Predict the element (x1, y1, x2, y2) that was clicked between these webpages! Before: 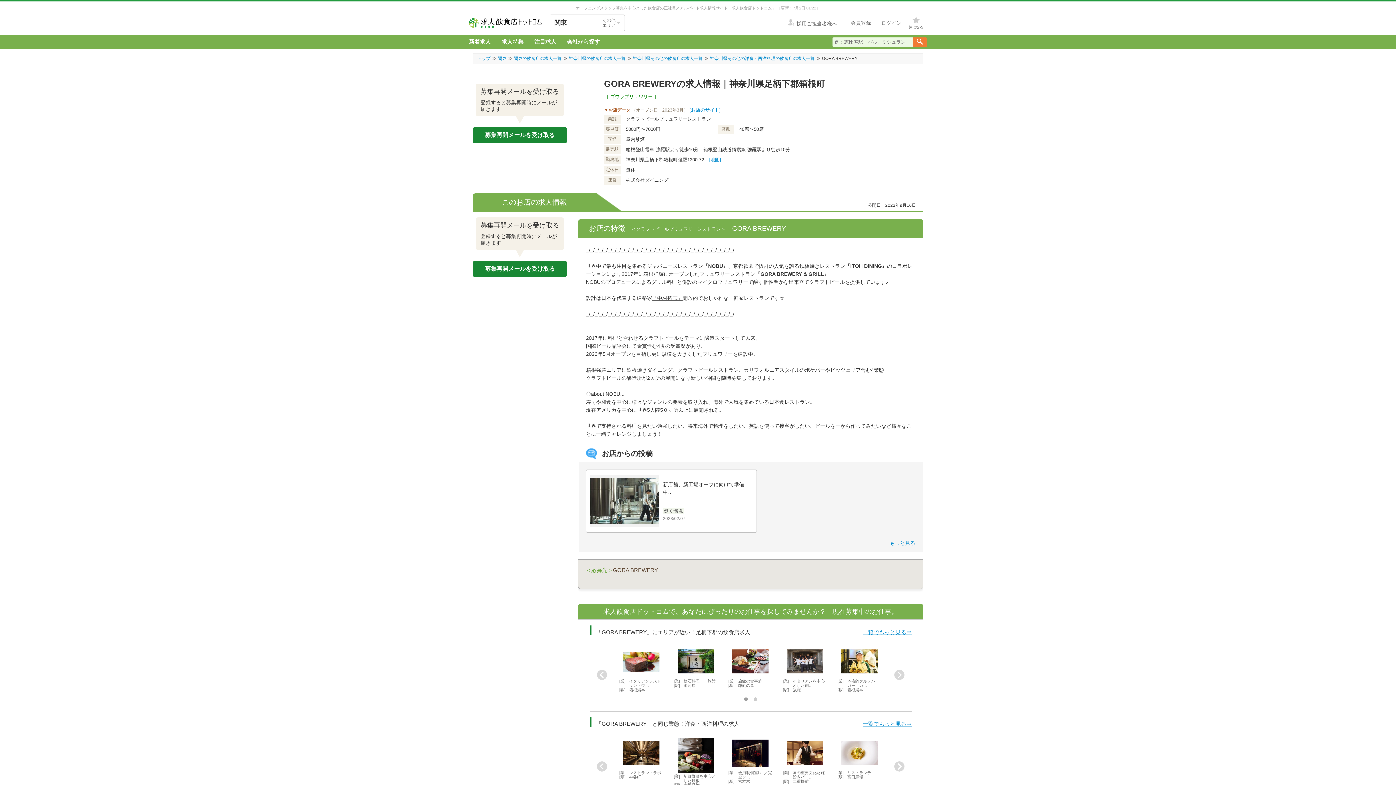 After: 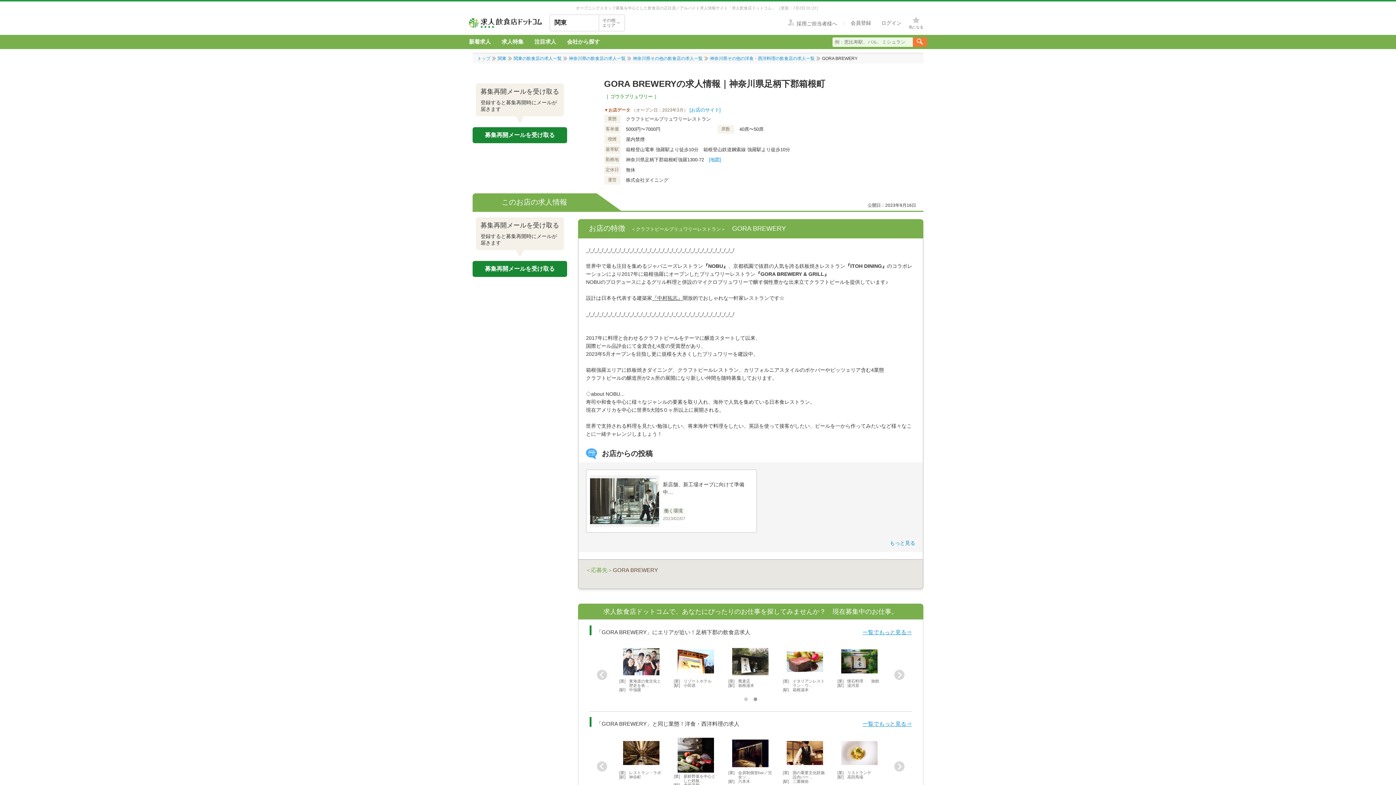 Action: label: 2 bbox: (753, 697, 757, 701)